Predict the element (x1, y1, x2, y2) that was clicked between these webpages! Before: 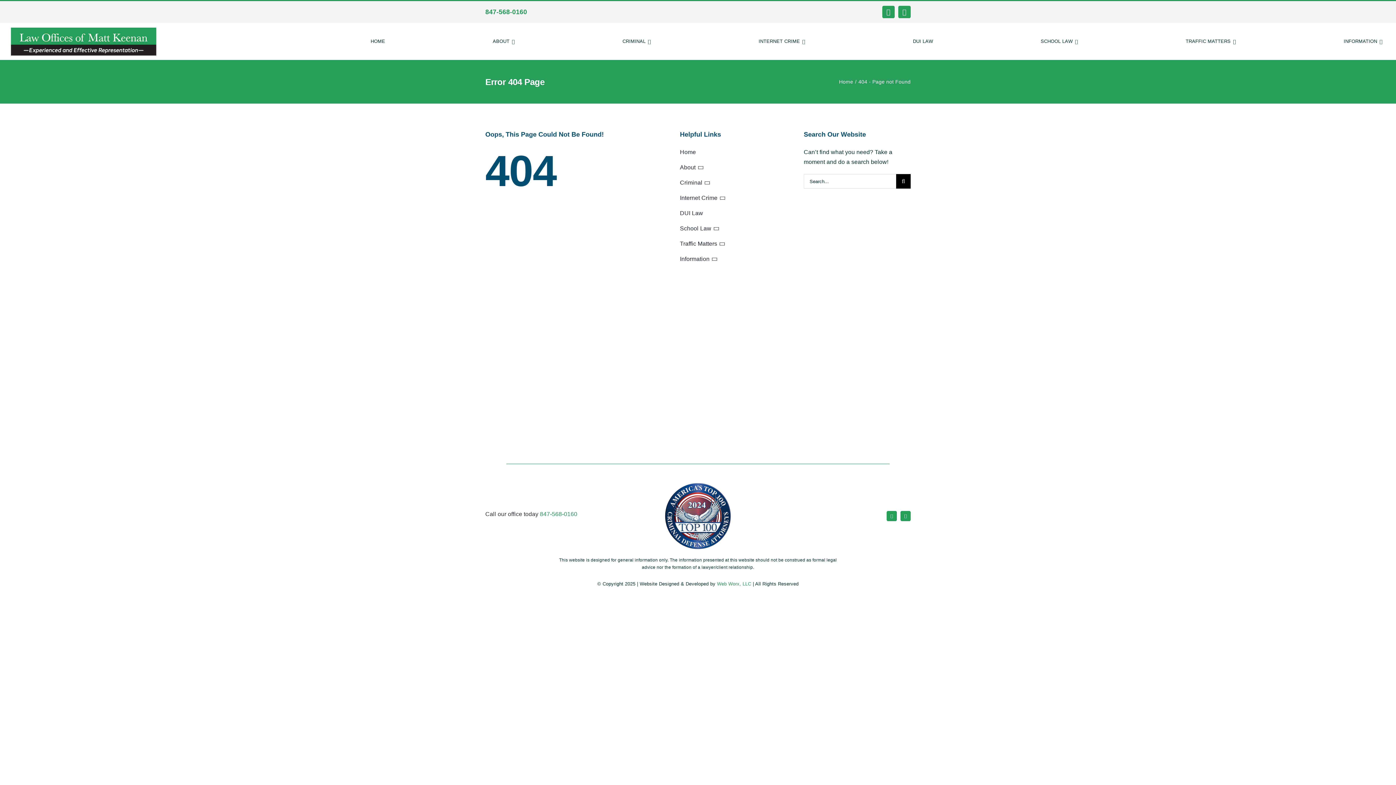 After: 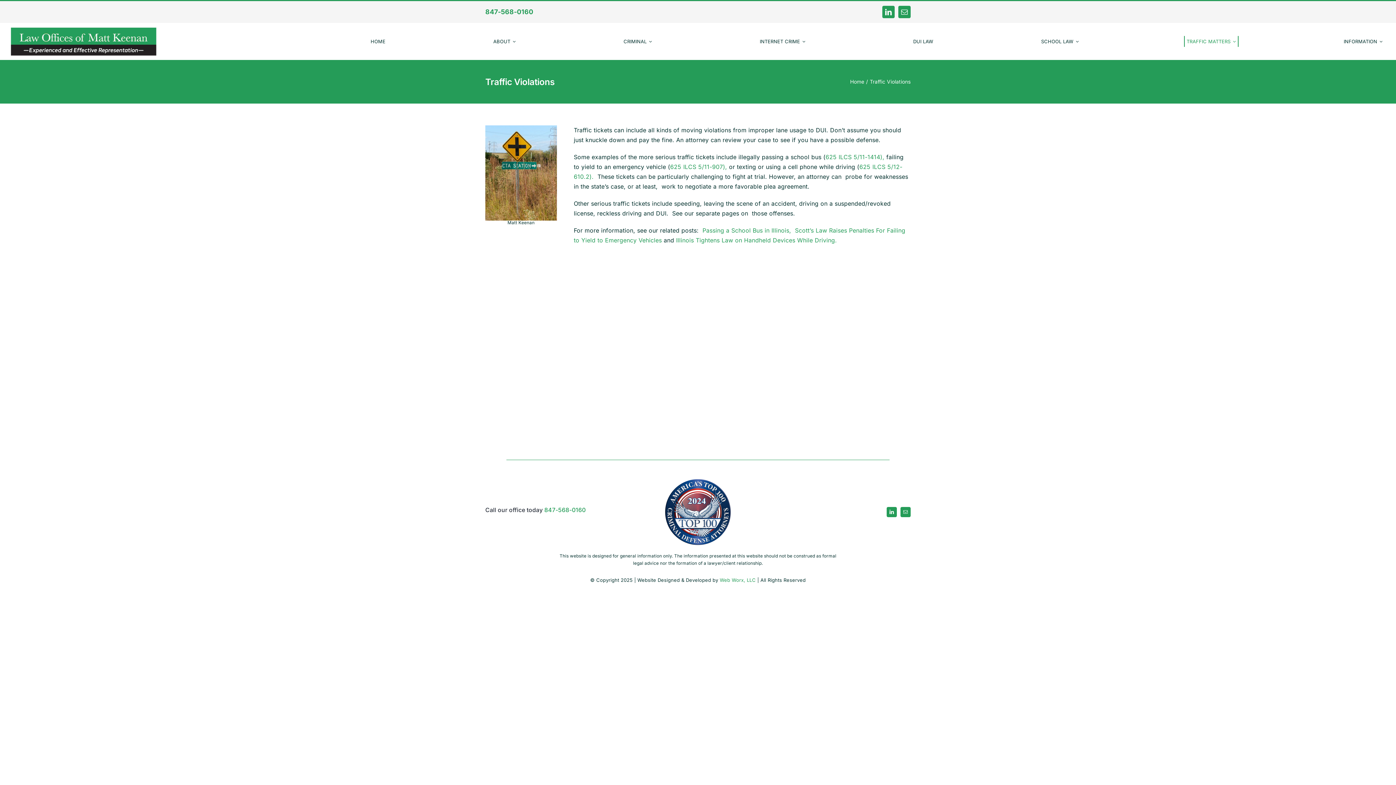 Action: label: TRAFFIC MATTERS bbox: (1183, 35, 1238, 47)